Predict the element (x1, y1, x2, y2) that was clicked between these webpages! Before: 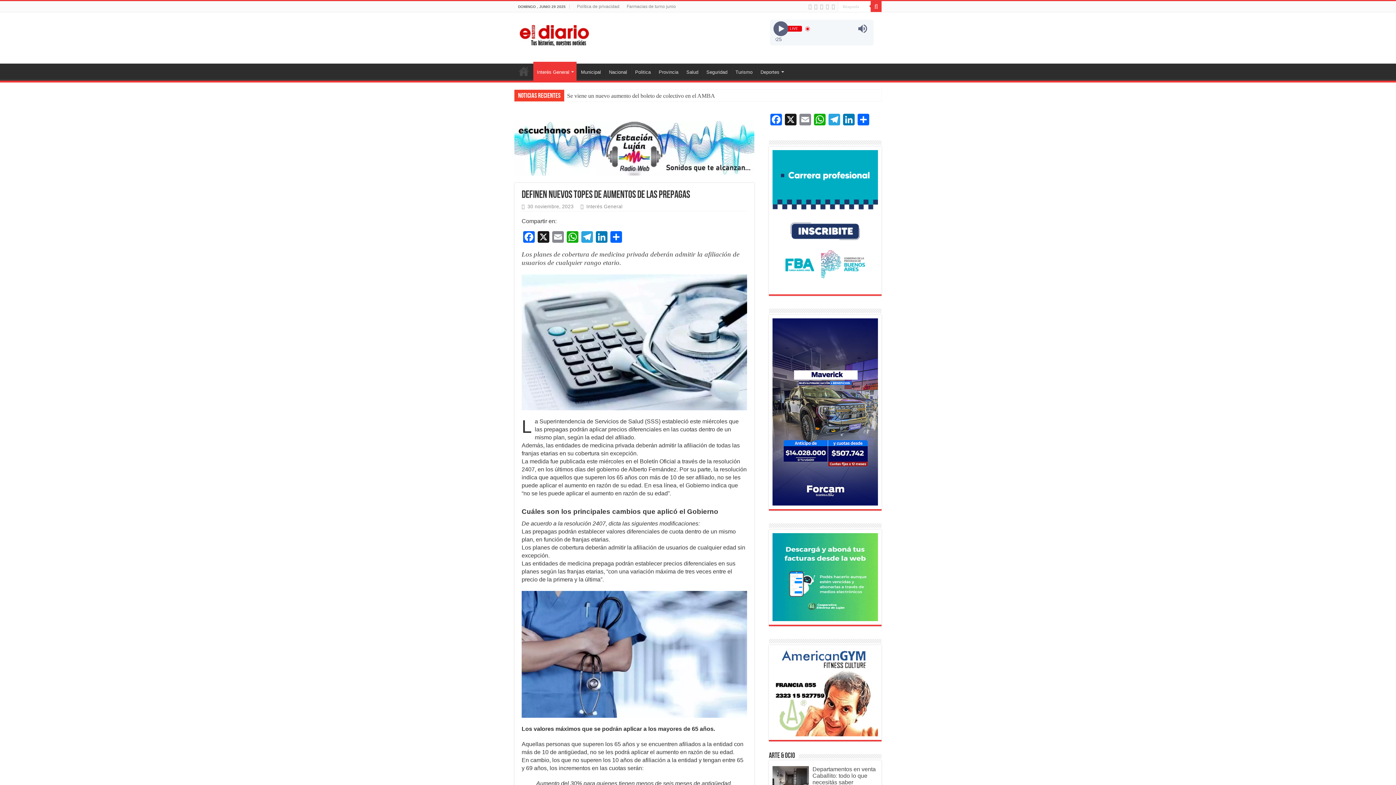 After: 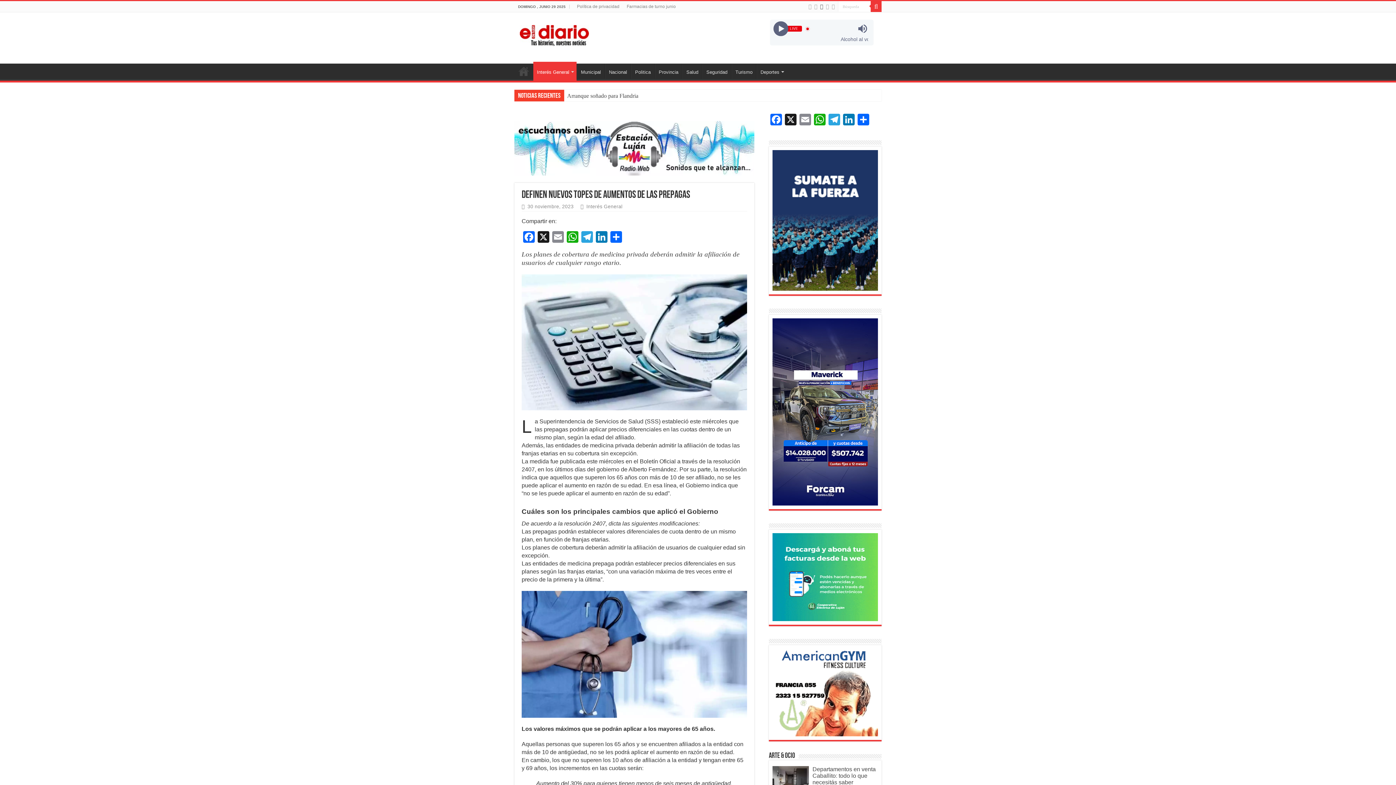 Action: bbox: (819, 2, 824, 11)